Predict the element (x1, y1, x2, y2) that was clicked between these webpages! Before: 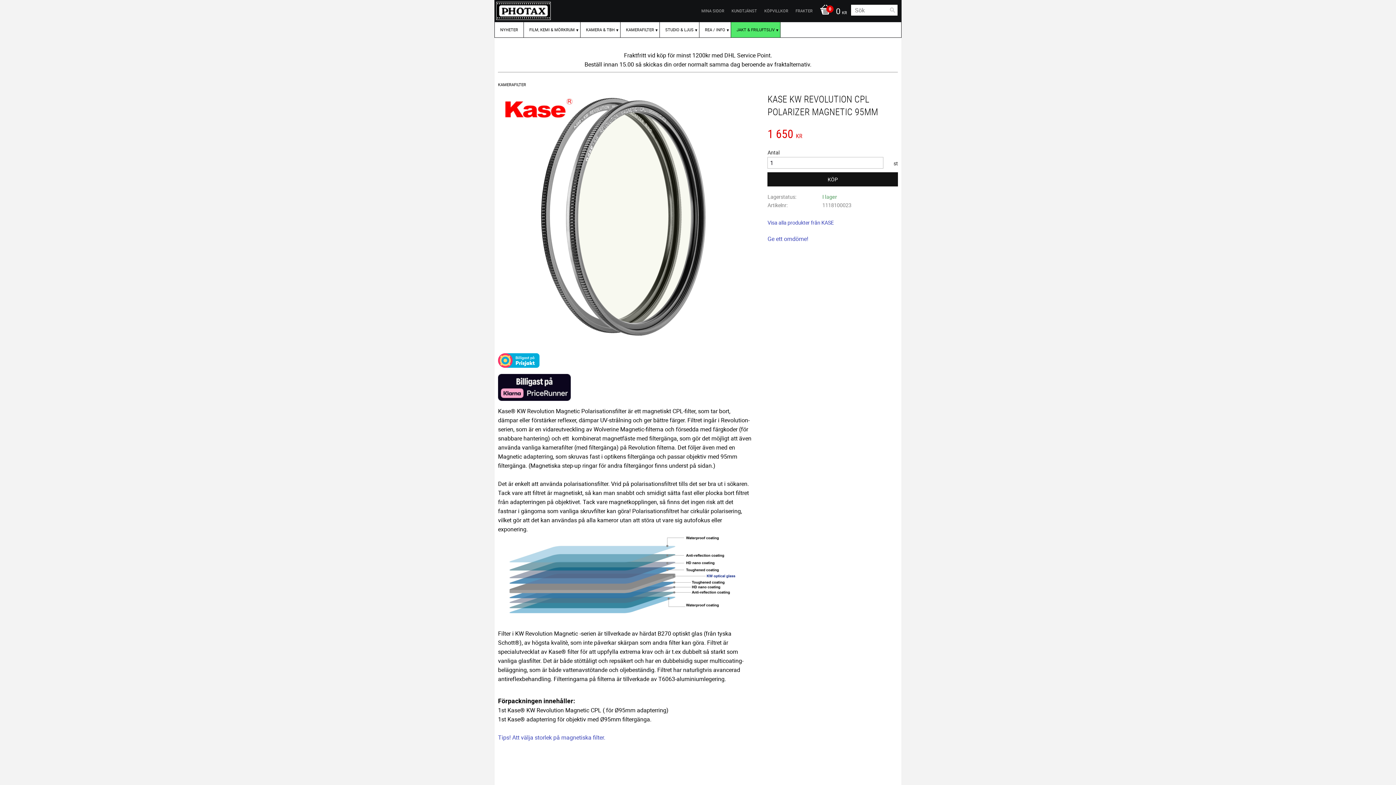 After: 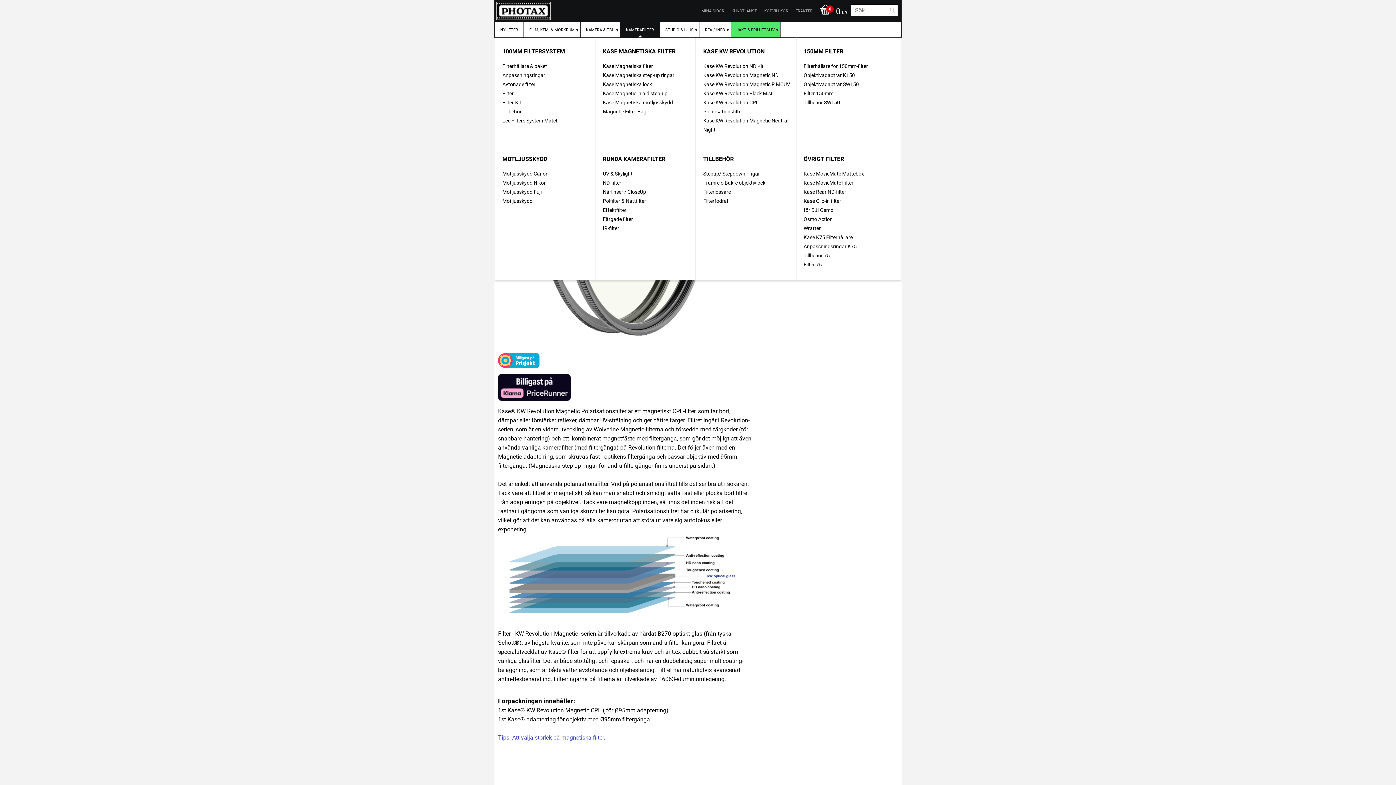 Action: bbox: (620, 22, 659, 37) label: KAMERAFILTER